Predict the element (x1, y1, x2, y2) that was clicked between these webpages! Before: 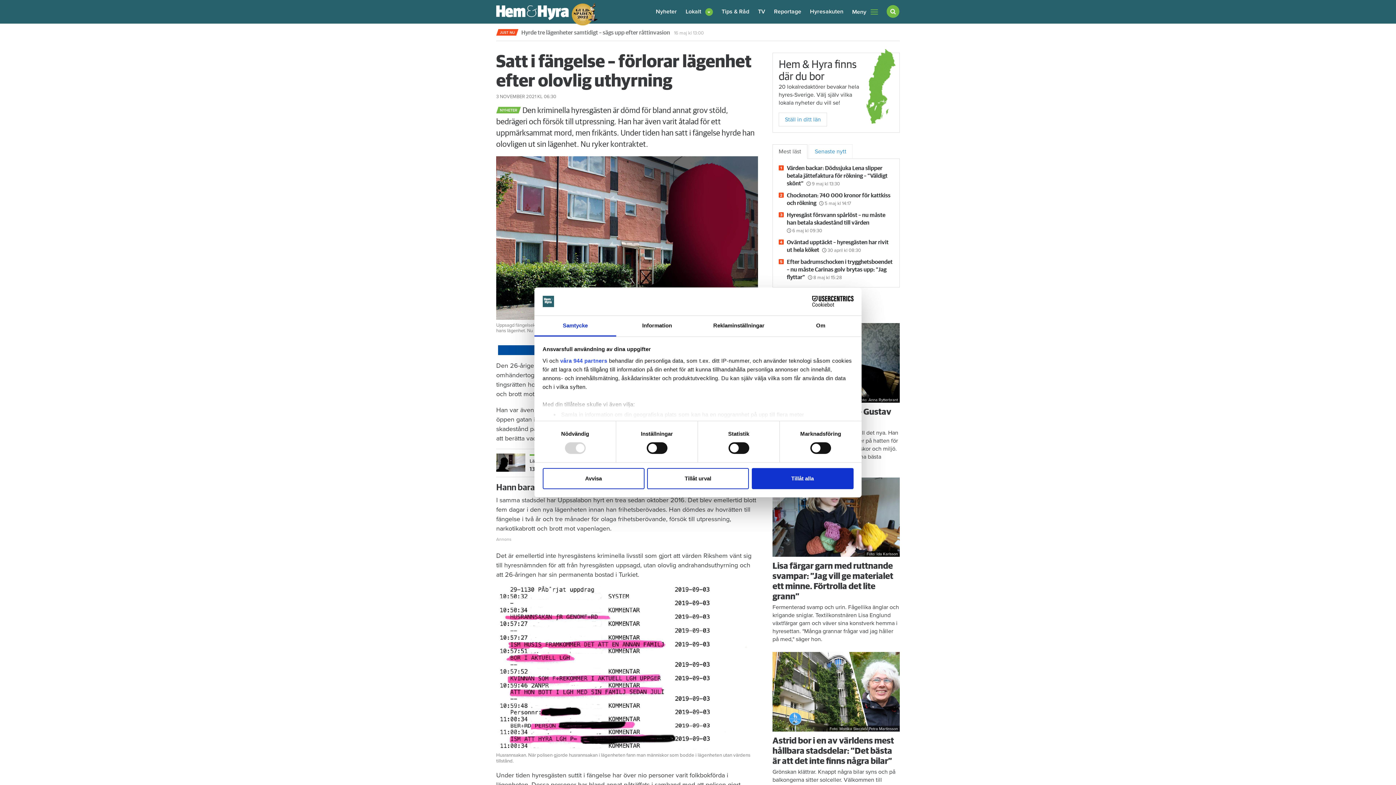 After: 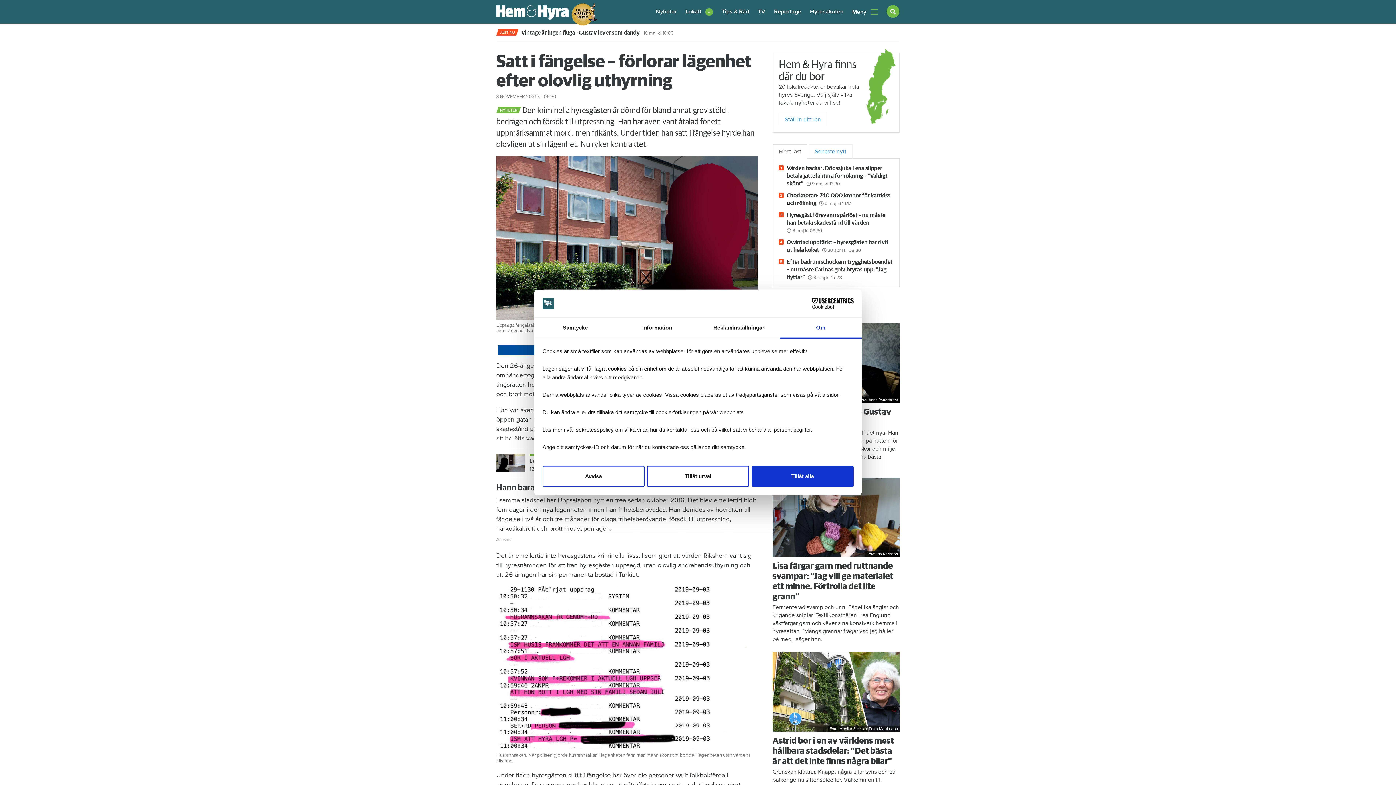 Action: label: Om bbox: (780, 315, 861, 336)